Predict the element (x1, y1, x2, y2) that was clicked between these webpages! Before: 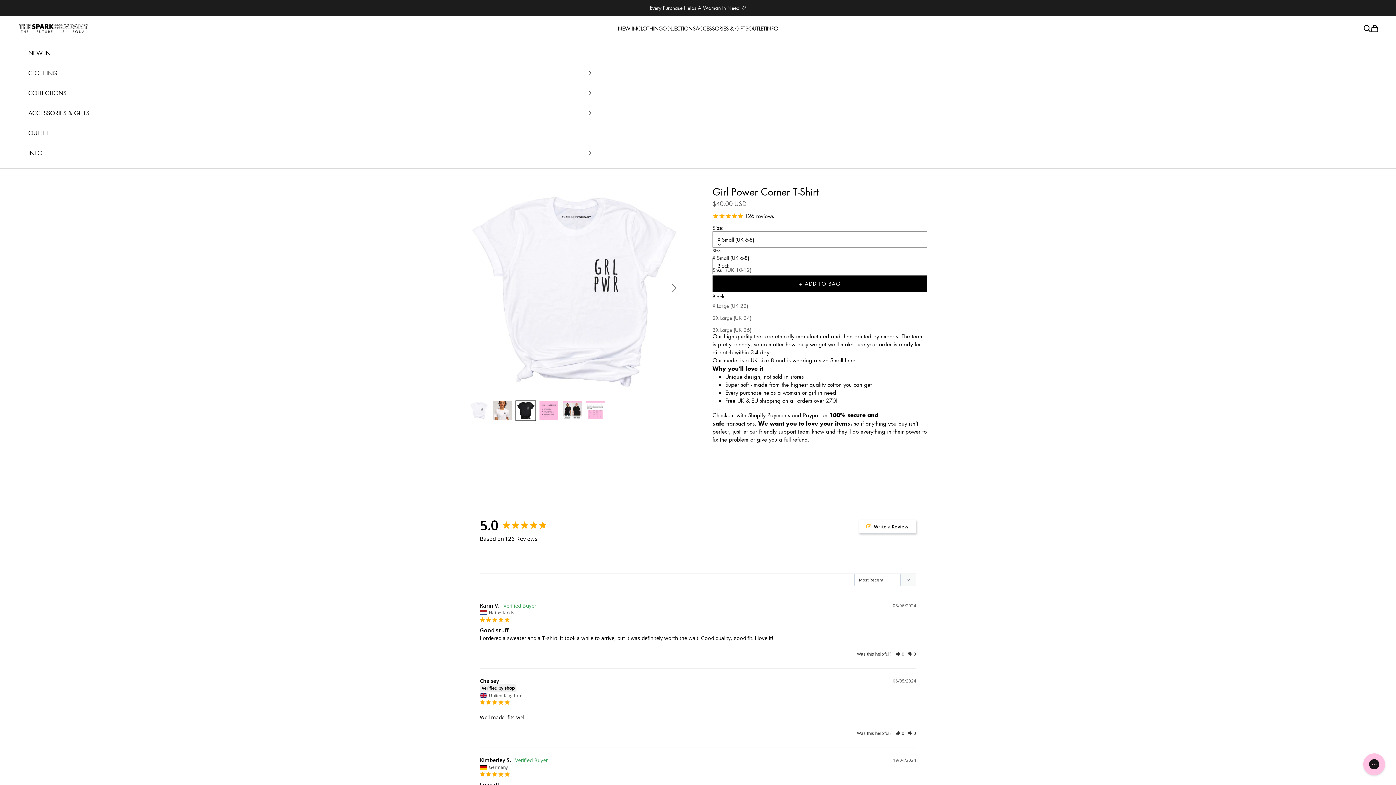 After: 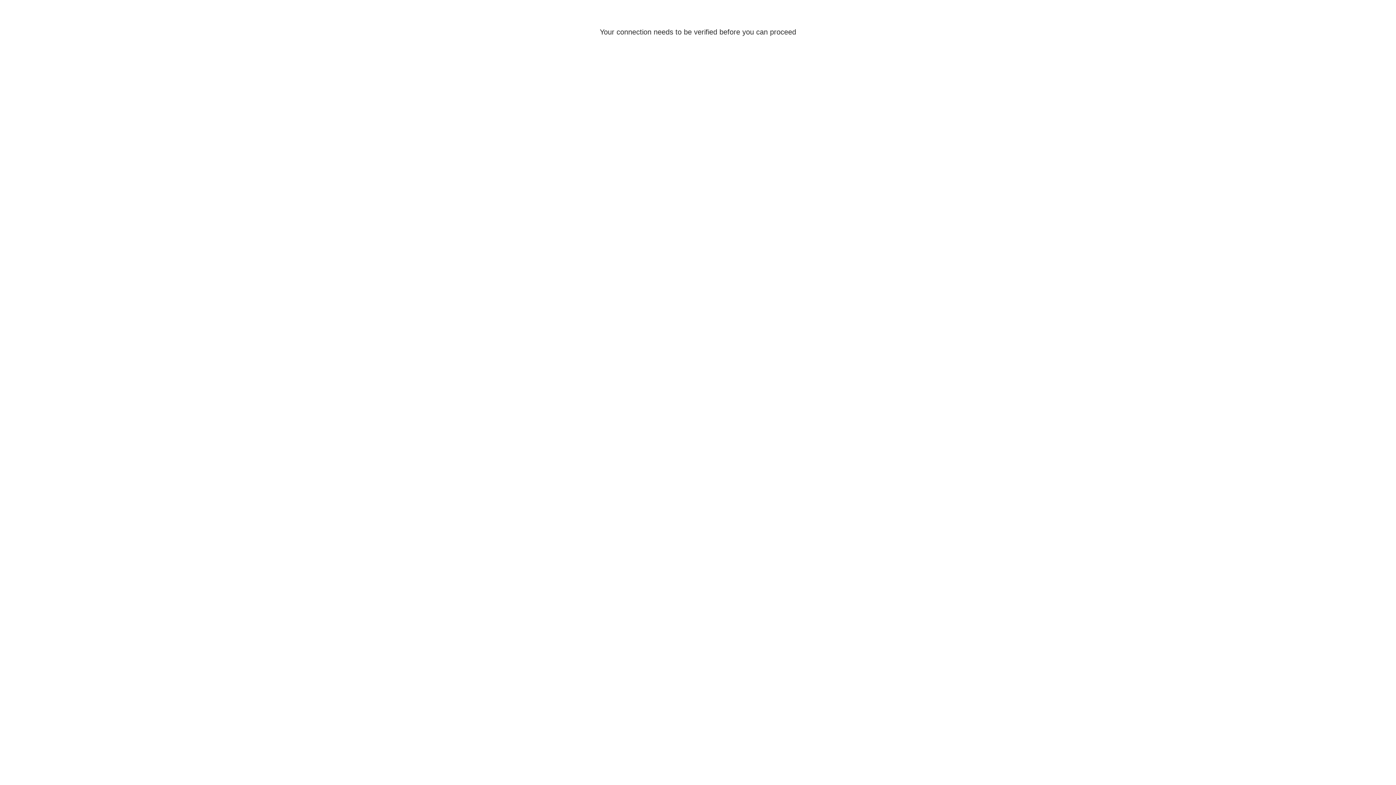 Action: label: Open search bbox: (1363, 24, 1371, 32)